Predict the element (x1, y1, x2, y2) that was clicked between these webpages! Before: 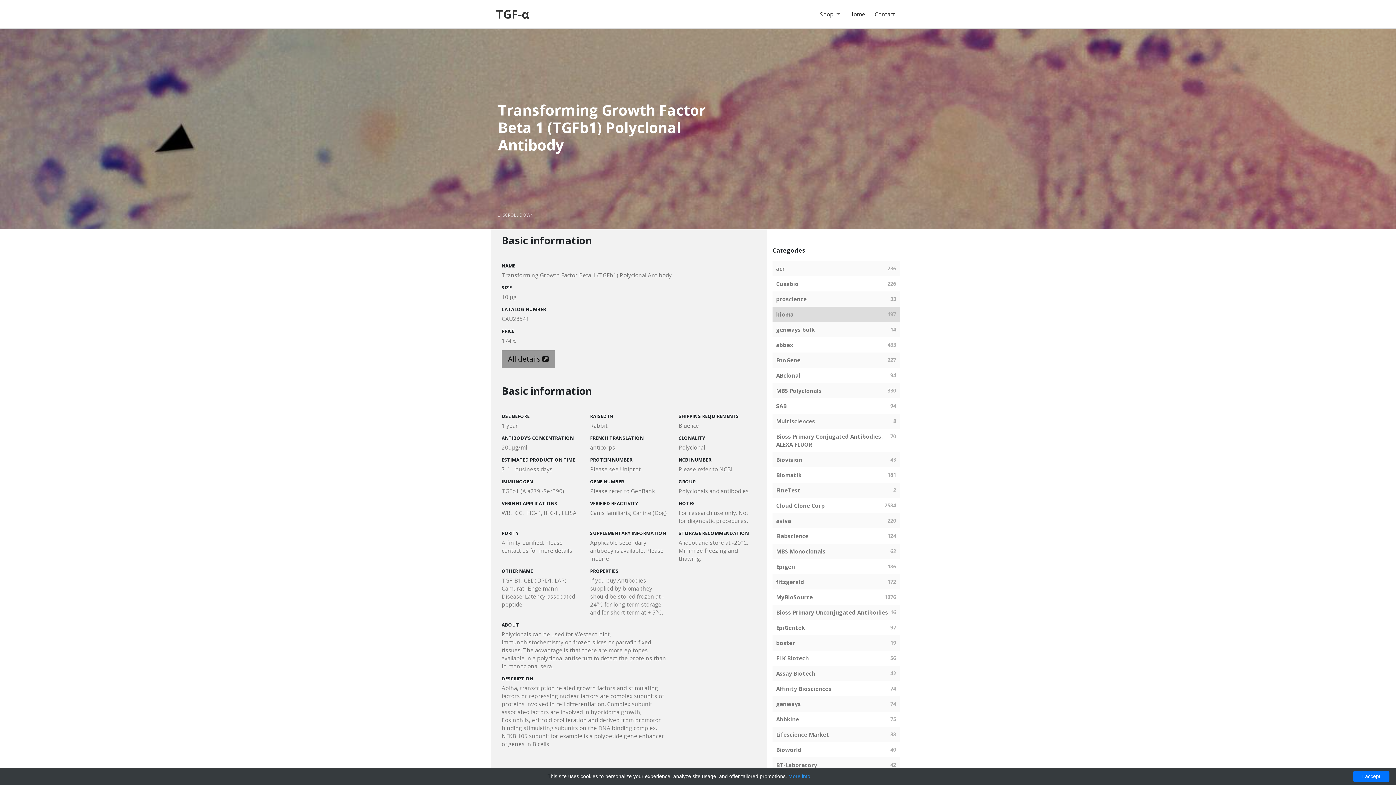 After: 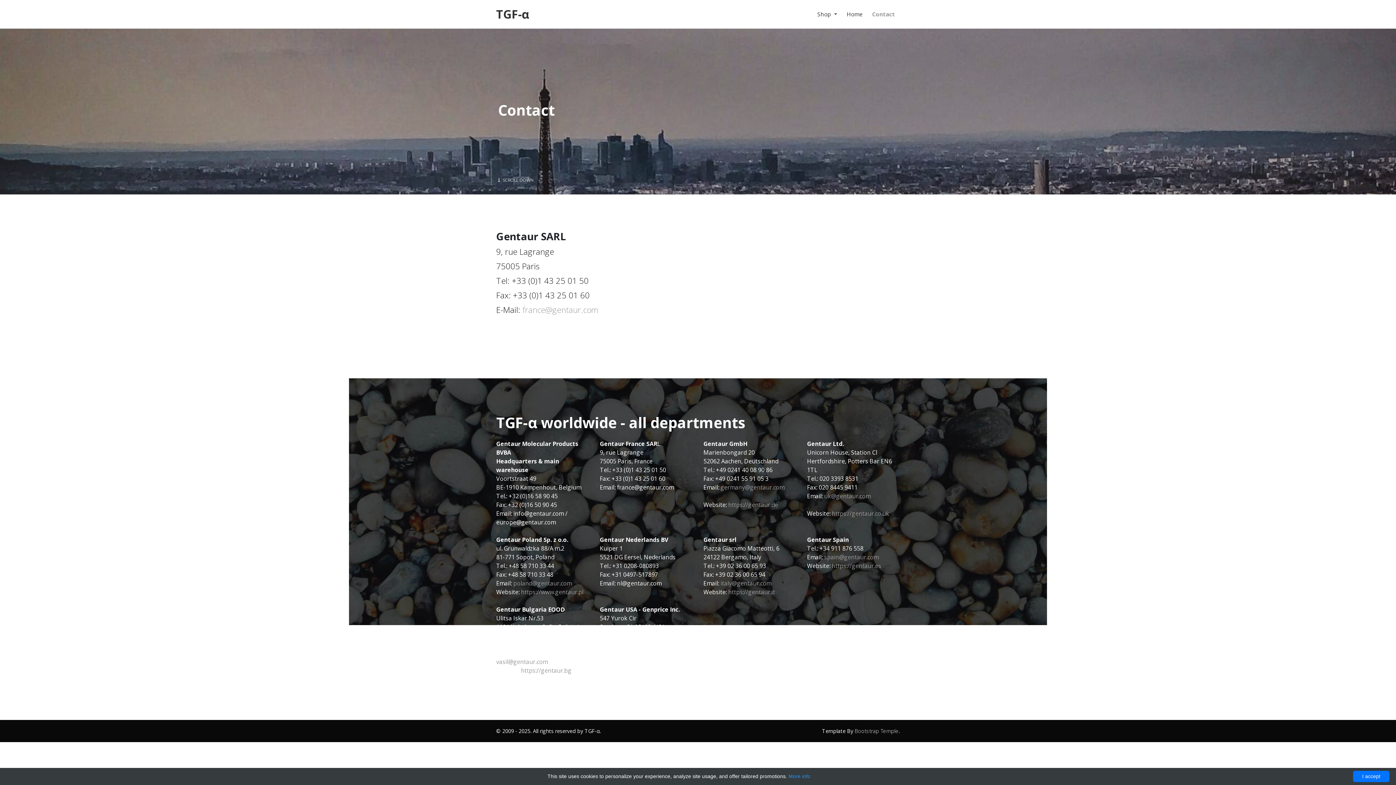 Action: label: Contact bbox: (872, 7, 898, 21)